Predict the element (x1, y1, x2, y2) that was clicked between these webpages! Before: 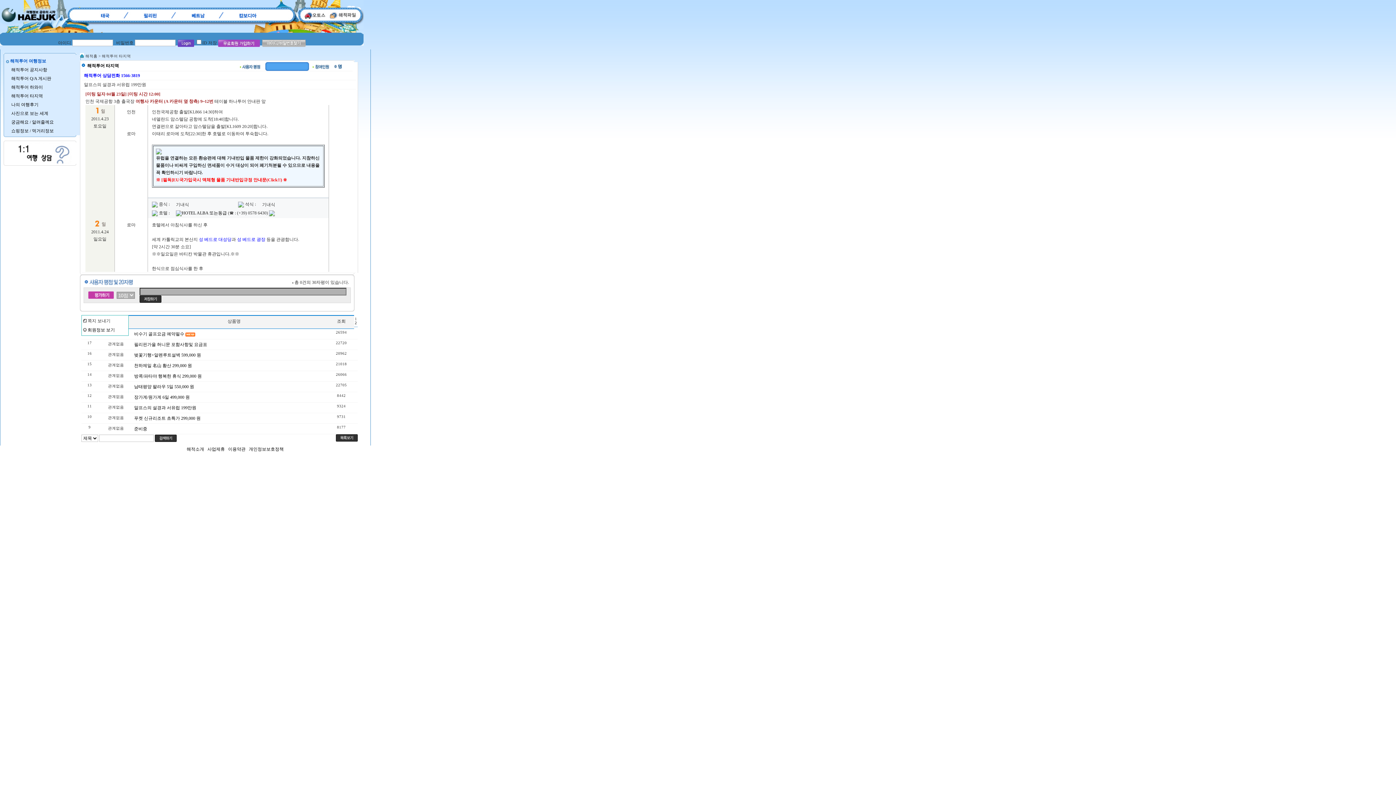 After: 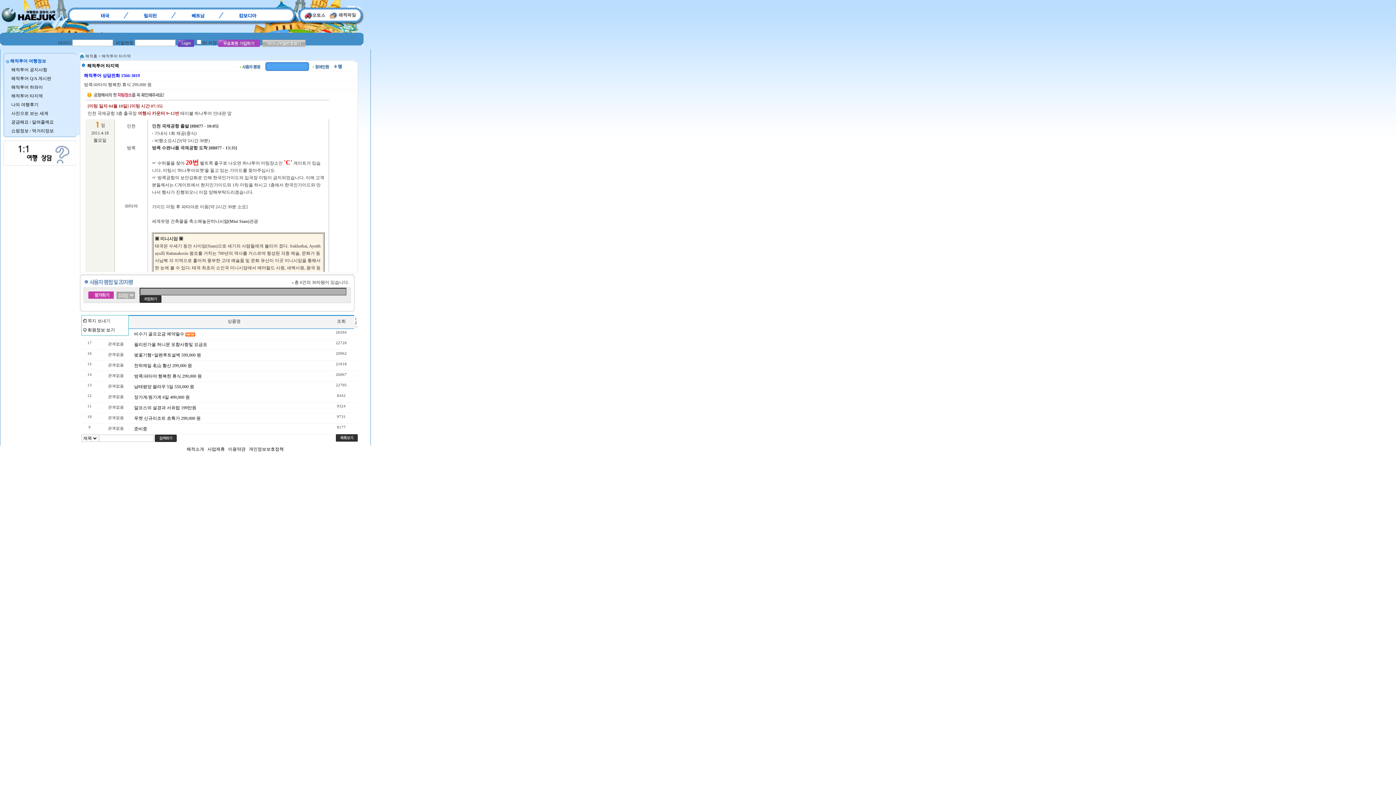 Action: label: 방콕/파타야 행복한 휴식 299,000 원 bbox: (134, 373, 201, 378)